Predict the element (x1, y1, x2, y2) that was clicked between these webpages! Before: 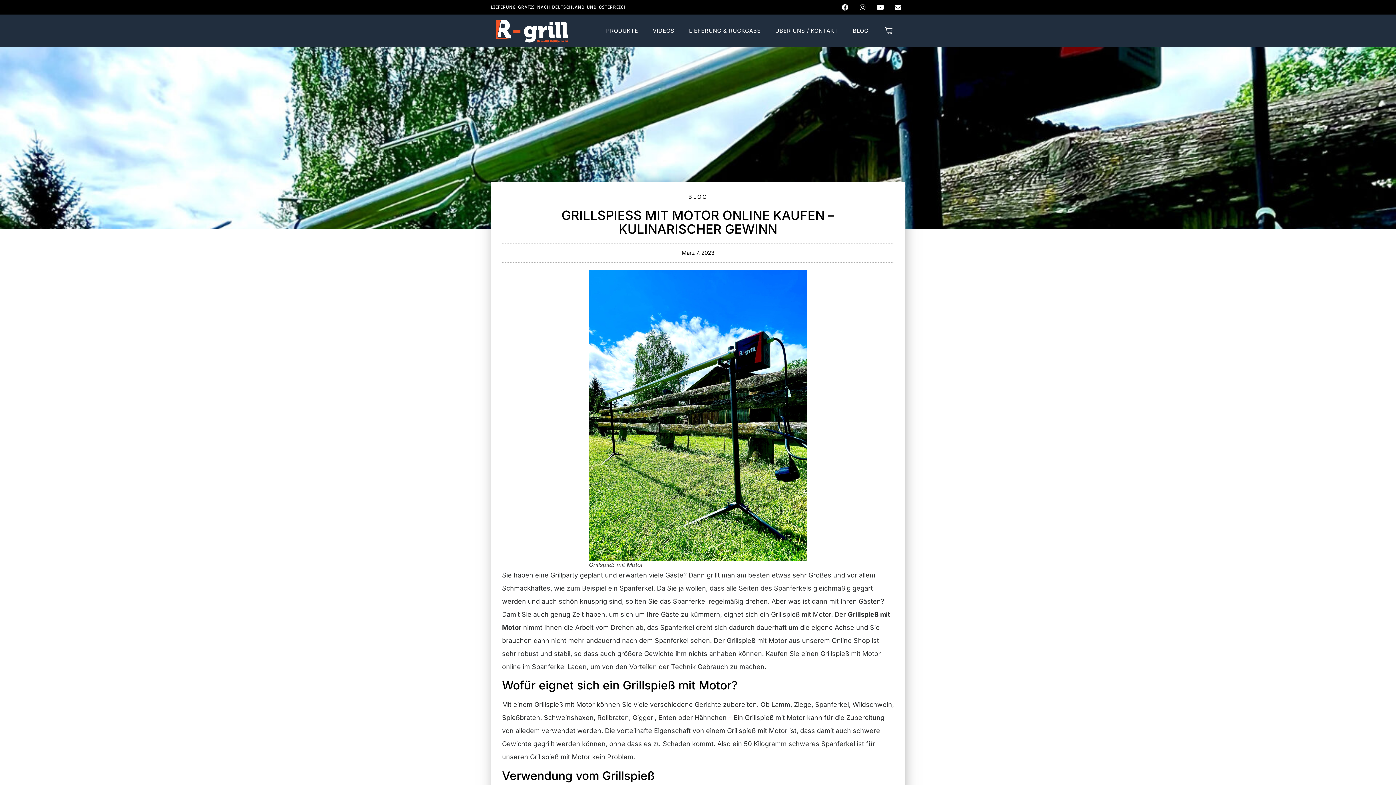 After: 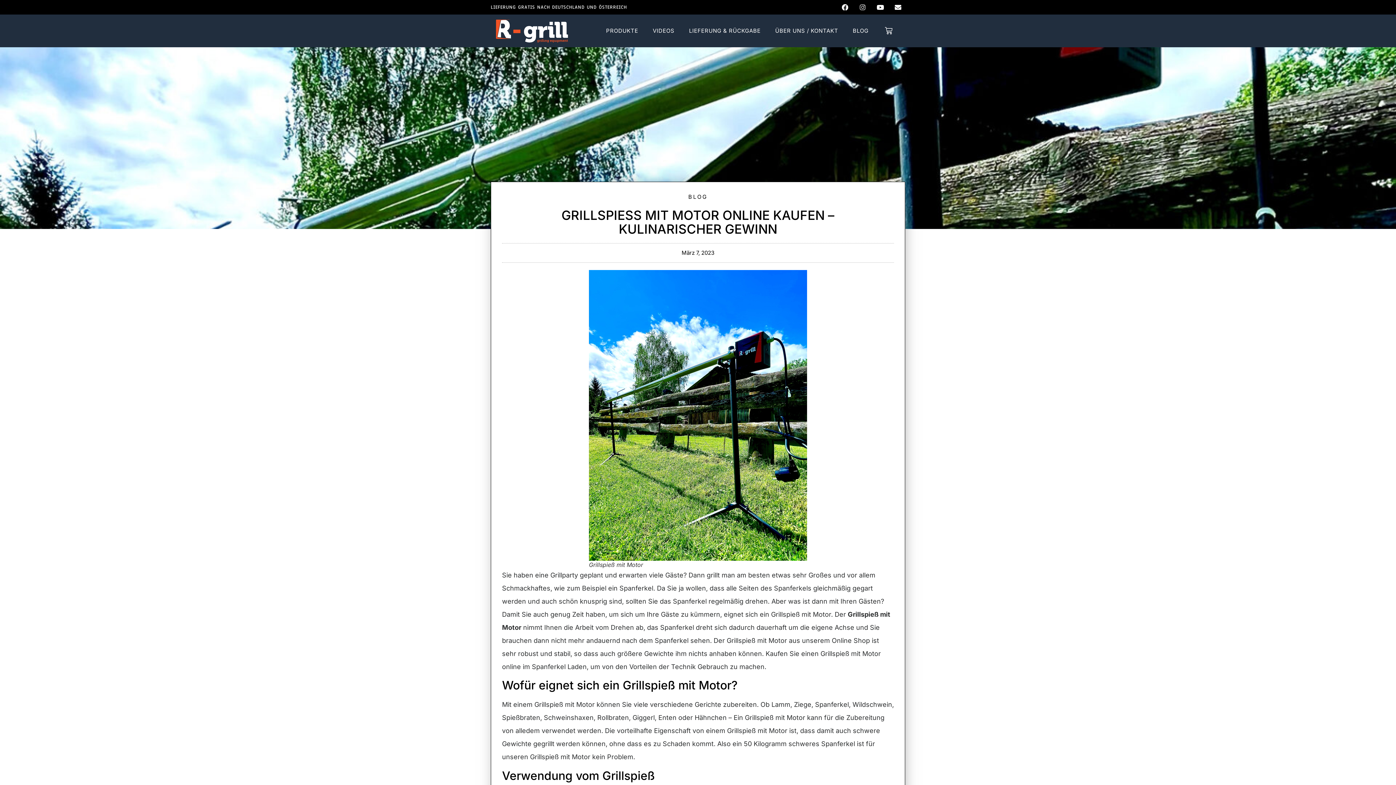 Action: label: Instagram bbox: (855, 0, 870, 14)